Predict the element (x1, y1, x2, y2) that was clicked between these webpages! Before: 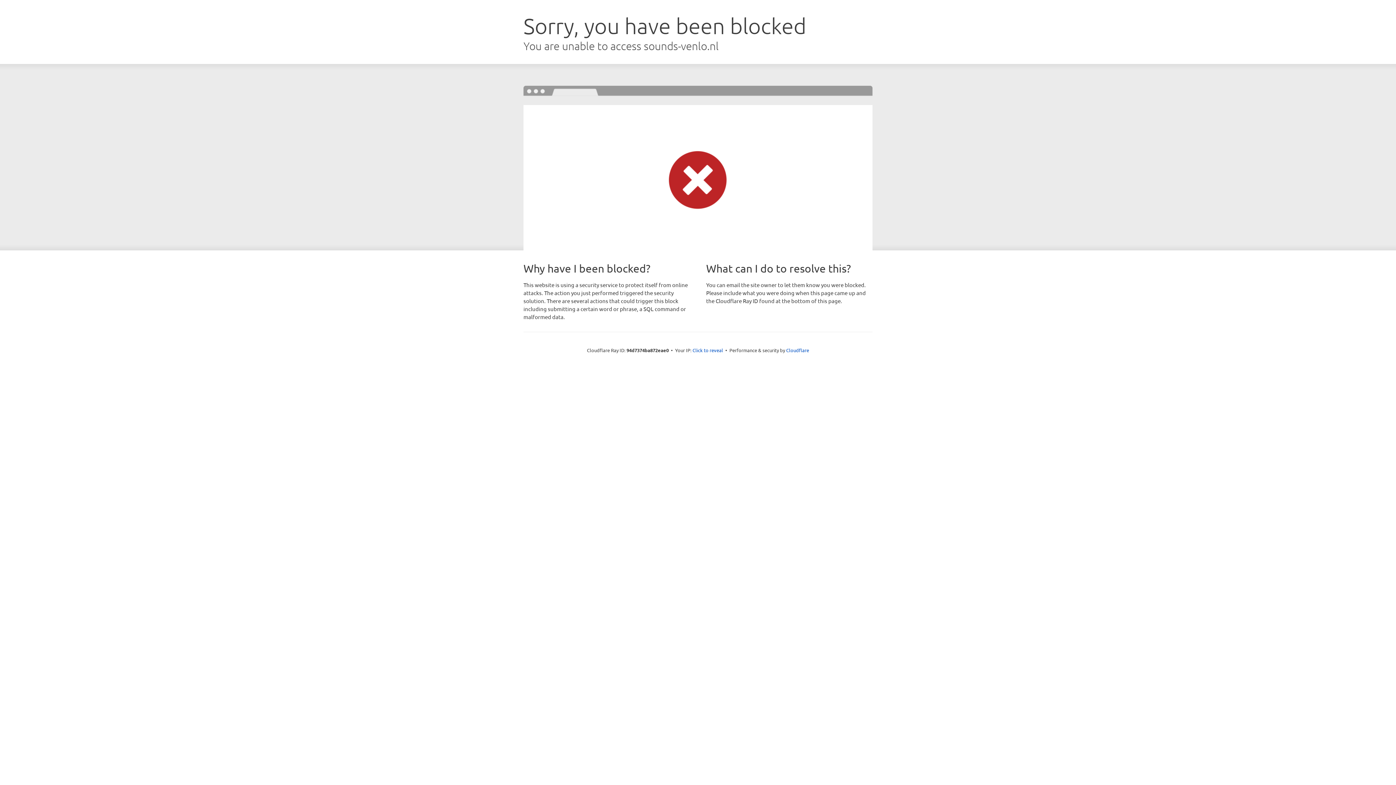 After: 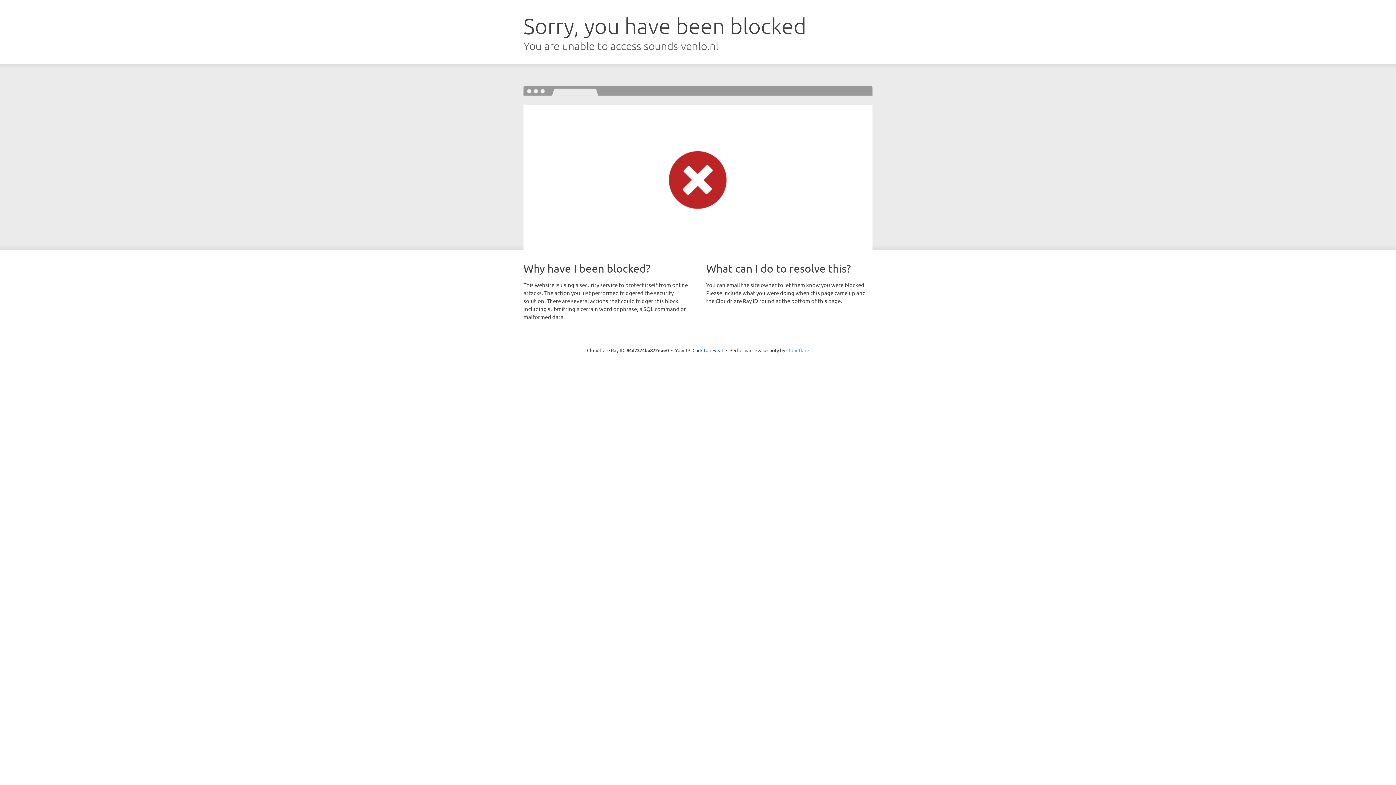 Action: bbox: (786, 347, 809, 353) label: Cloudflare